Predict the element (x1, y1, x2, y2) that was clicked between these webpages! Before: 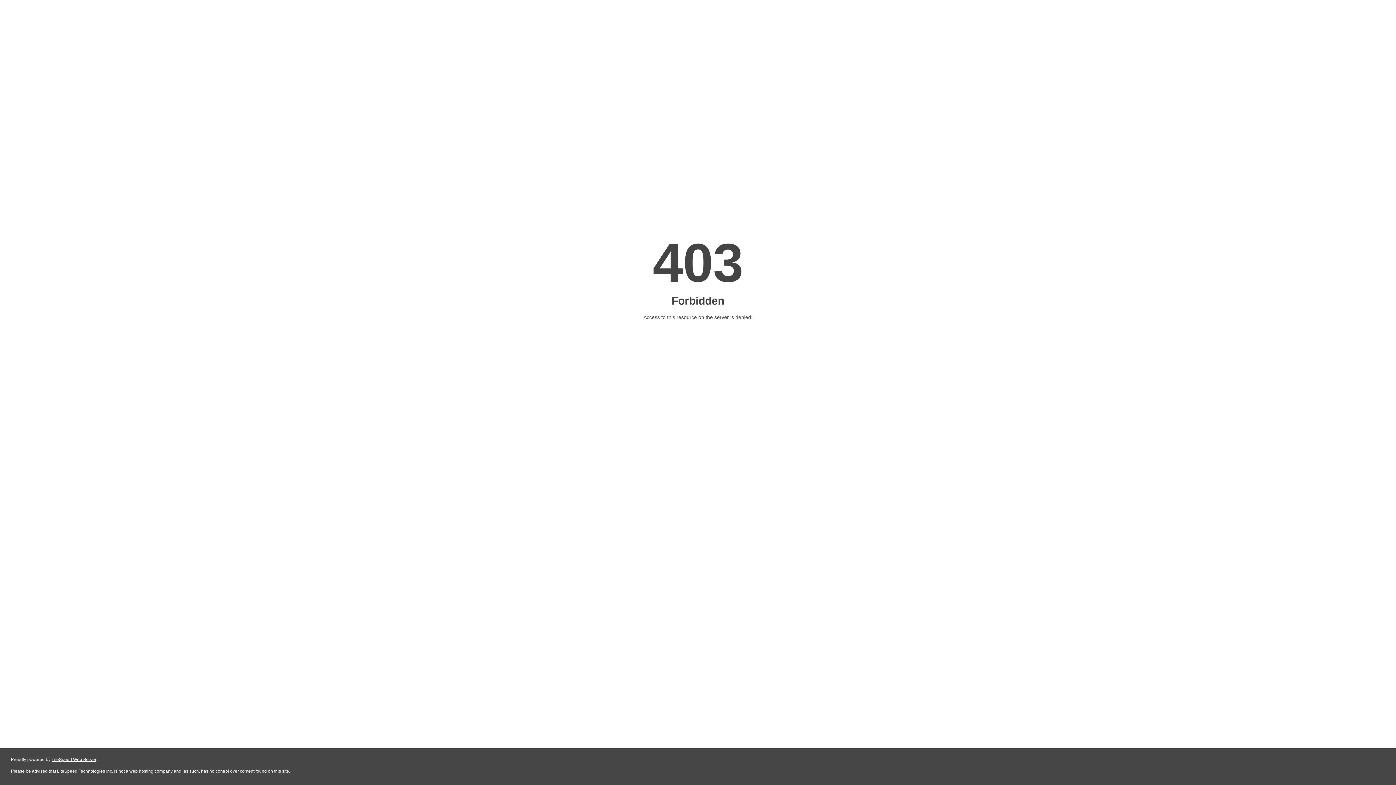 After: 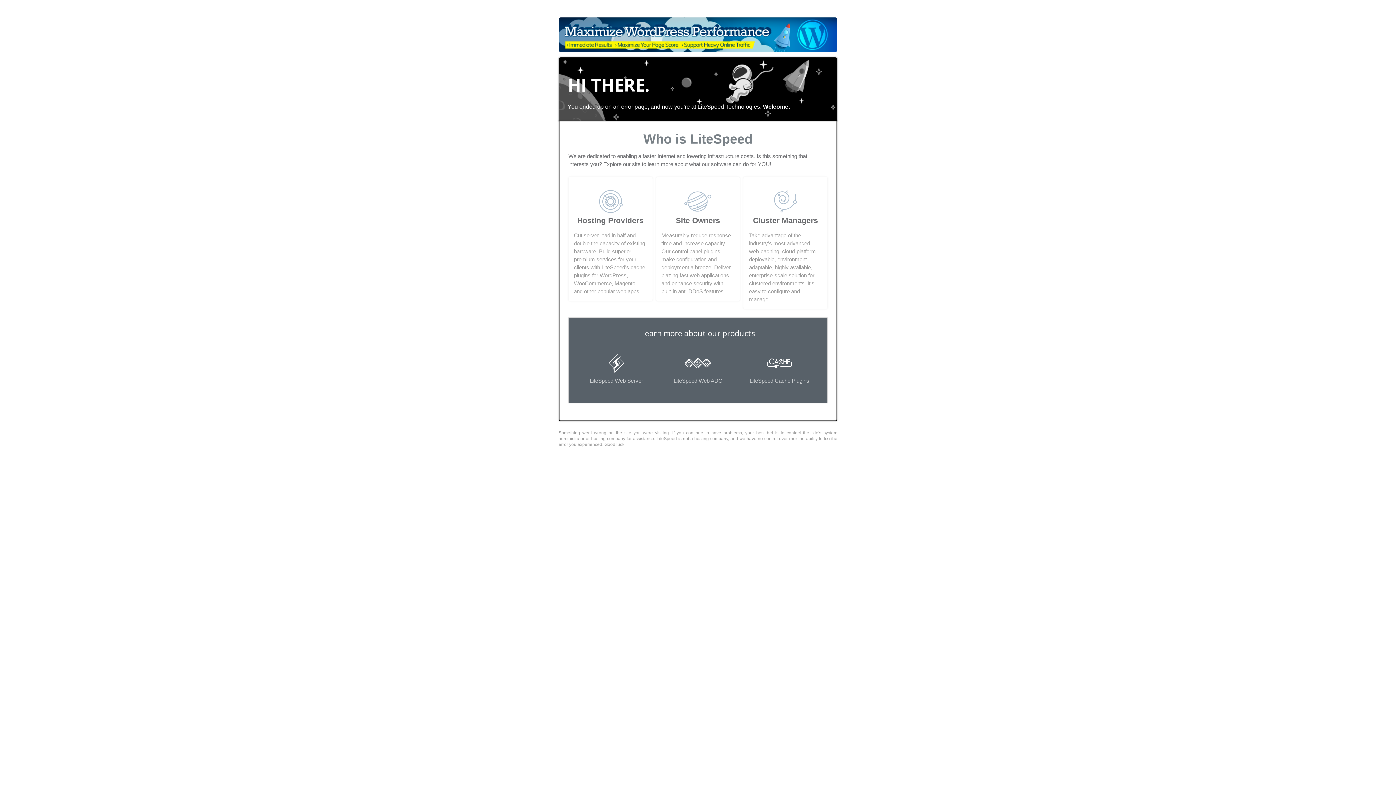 Action: label: LiteSpeed Web Server bbox: (51, 757, 96, 762)